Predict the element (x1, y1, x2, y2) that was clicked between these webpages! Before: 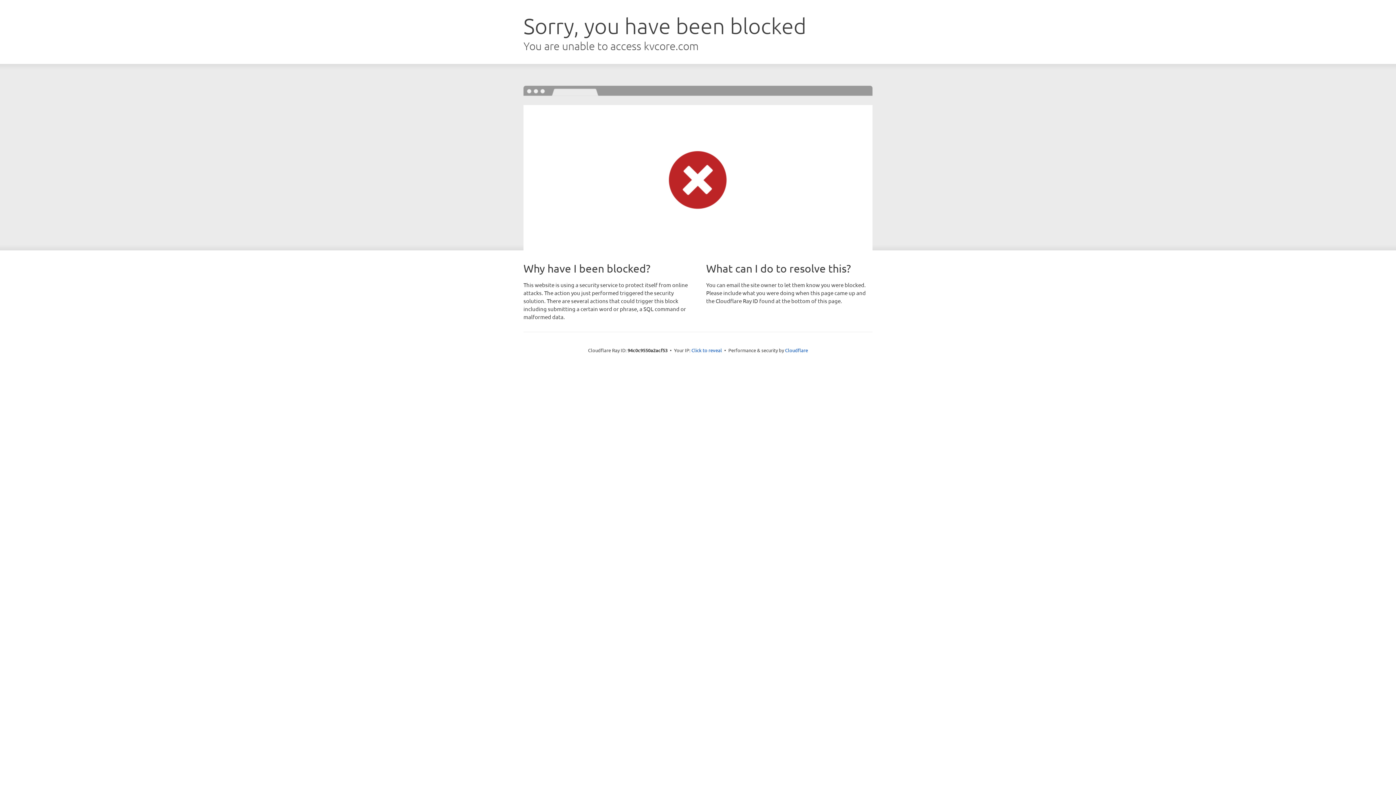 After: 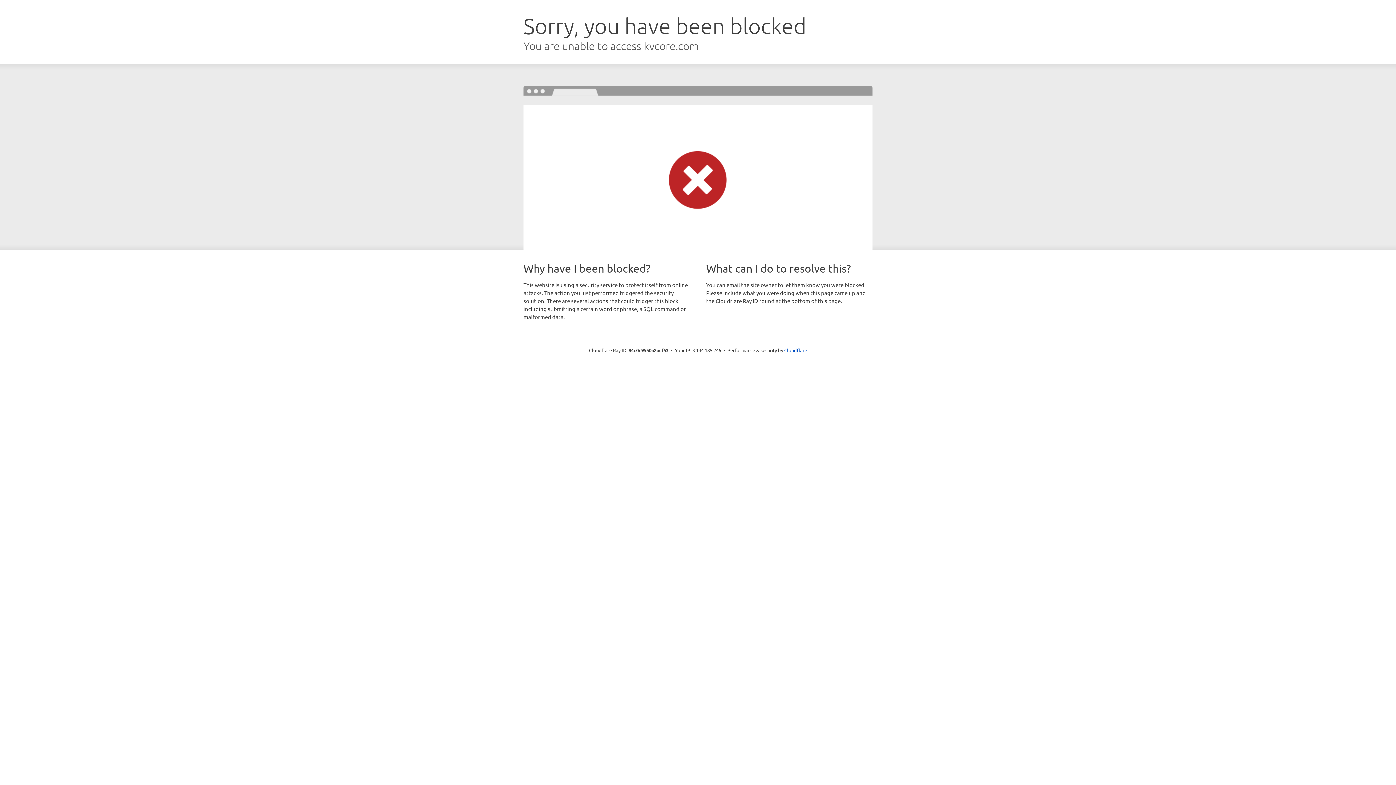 Action: bbox: (691, 346, 722, 353) label: Click to reveal